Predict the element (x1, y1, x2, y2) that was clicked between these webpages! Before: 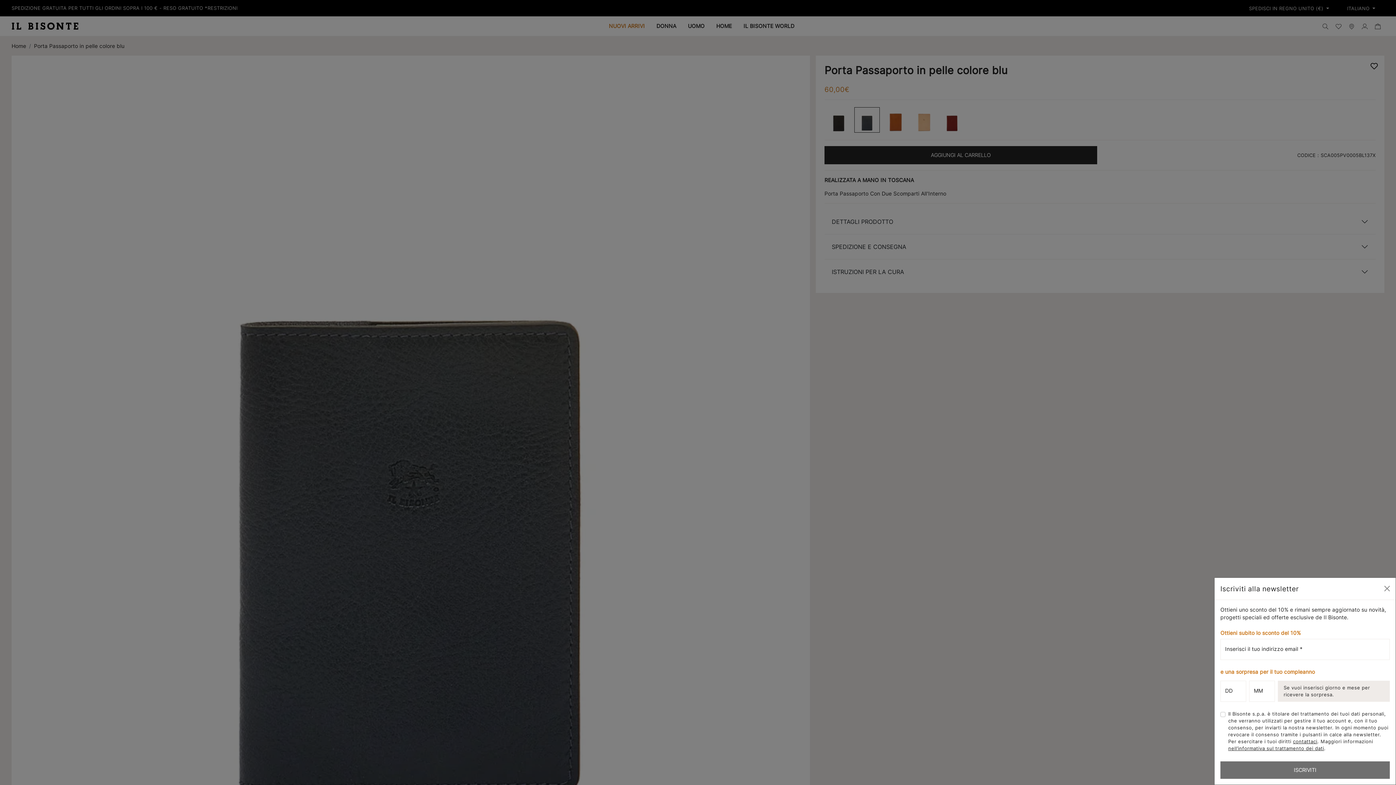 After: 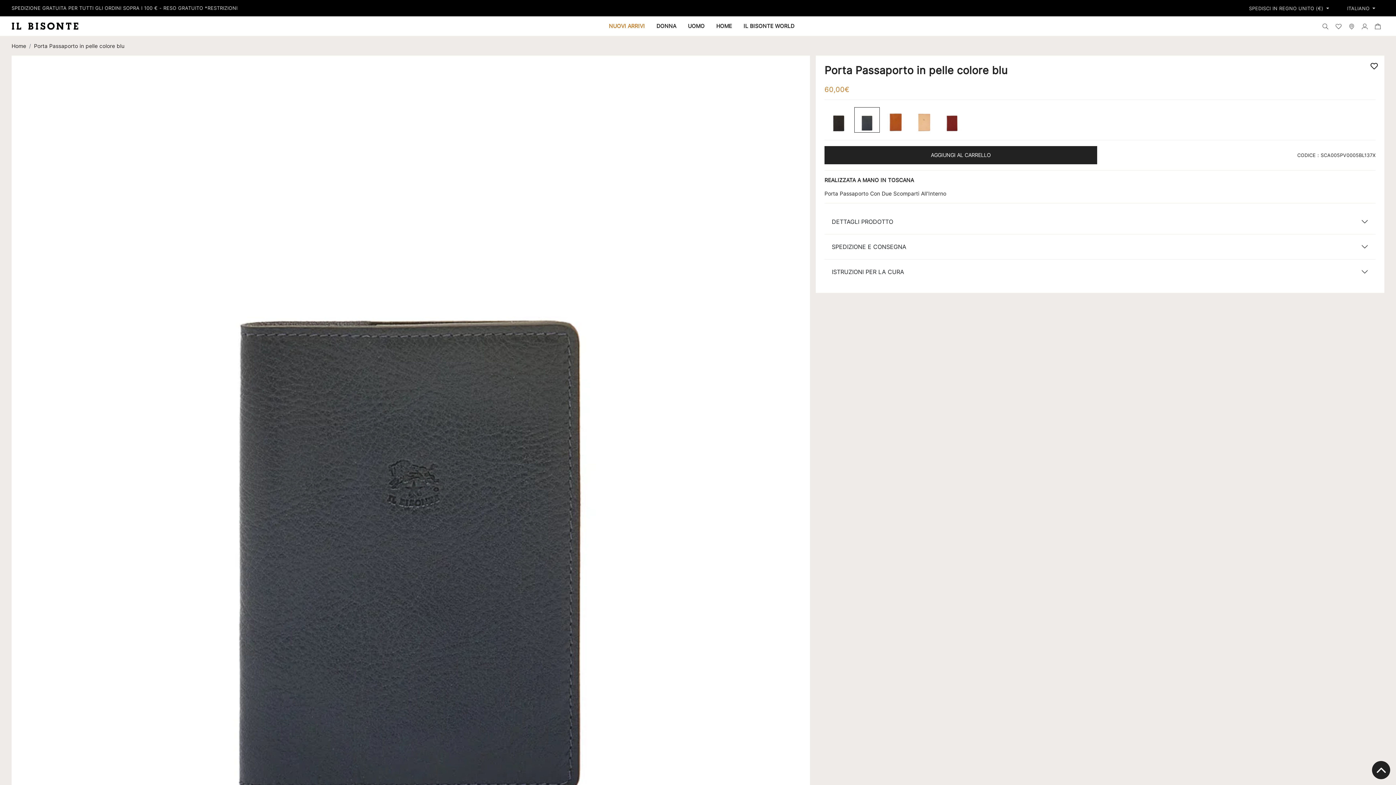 Action: label: Close bbox: (1382, 583, 1393, 594)